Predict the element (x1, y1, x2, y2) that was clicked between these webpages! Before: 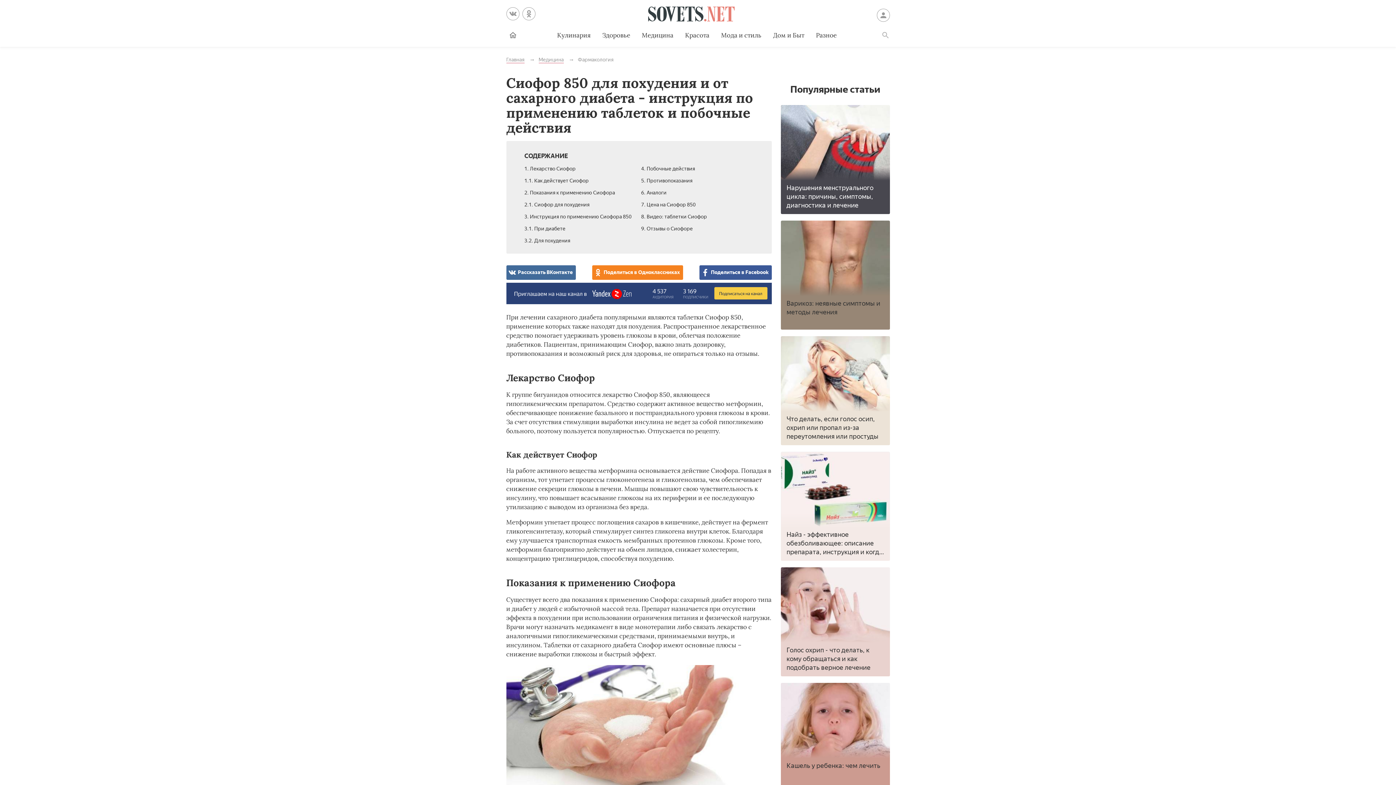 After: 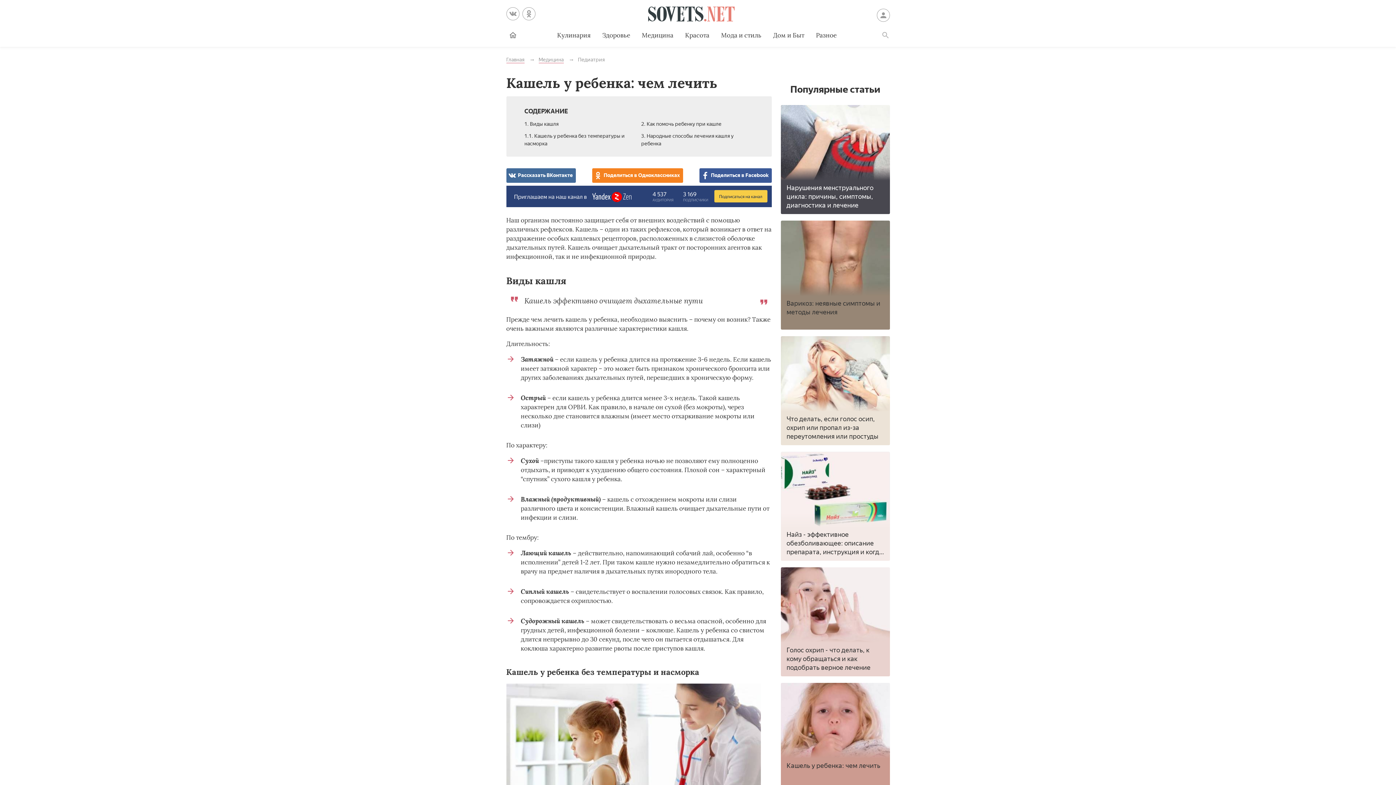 Action: label: Кашель у ребенка: чем лечить bbox: (780, 683, 890, 792)